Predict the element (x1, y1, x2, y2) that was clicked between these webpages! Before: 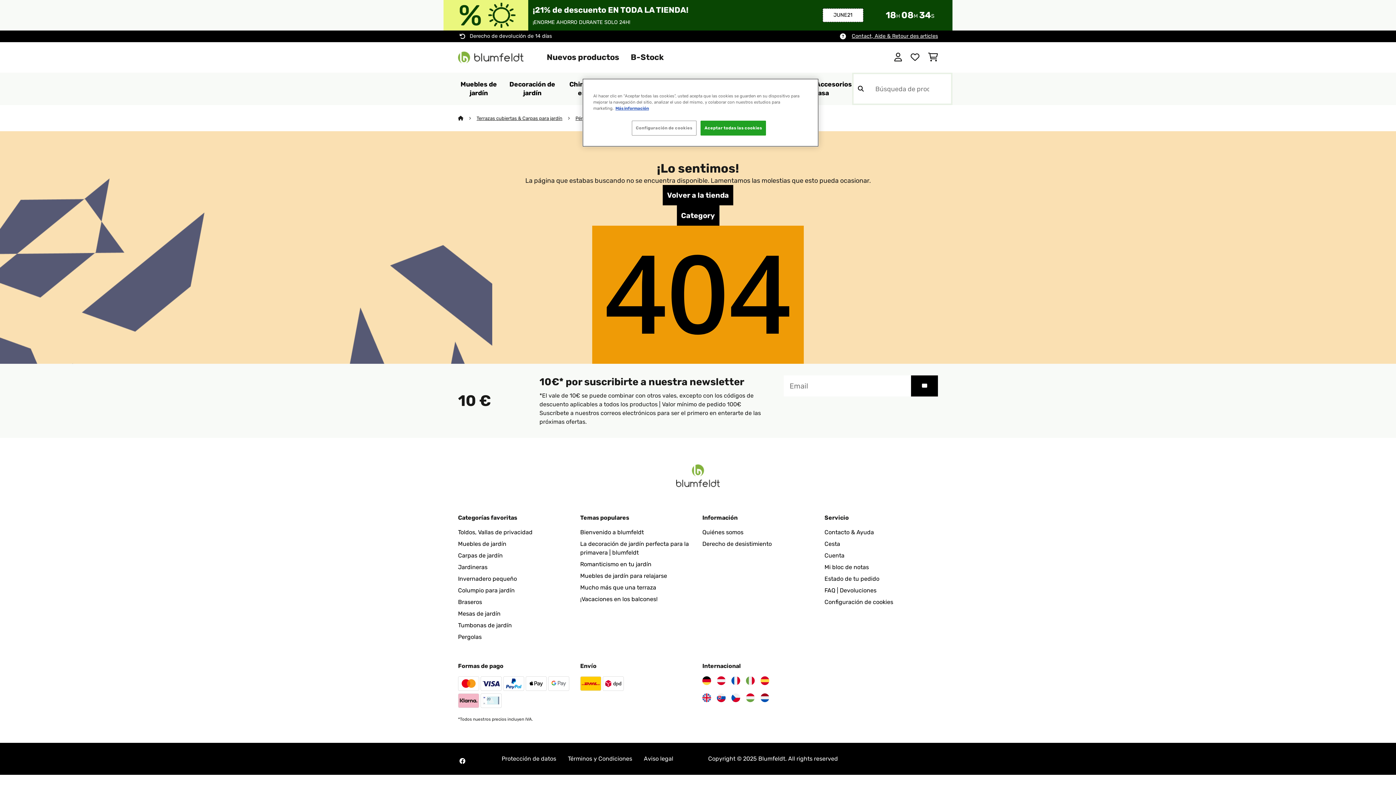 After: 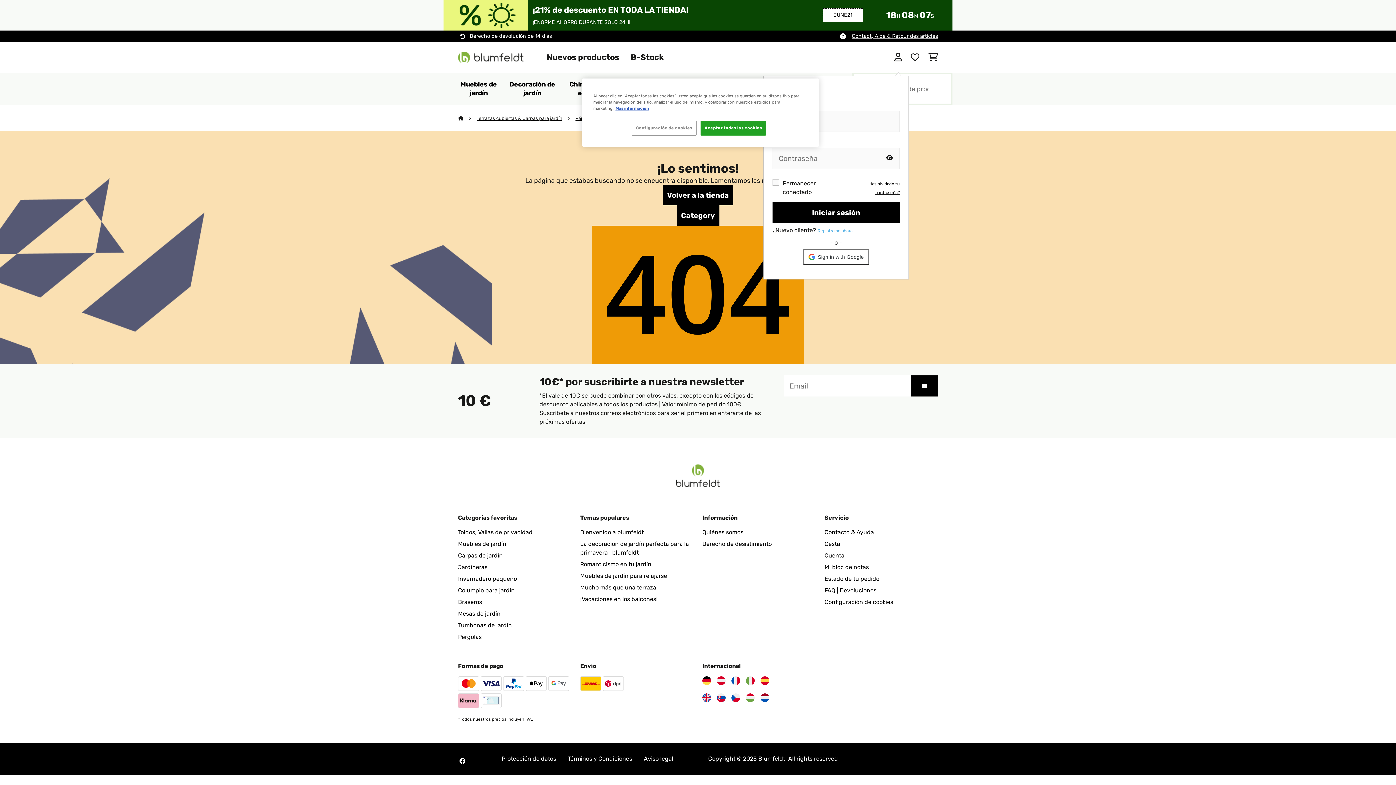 Action: bbox: (894, 50, 902, 64)